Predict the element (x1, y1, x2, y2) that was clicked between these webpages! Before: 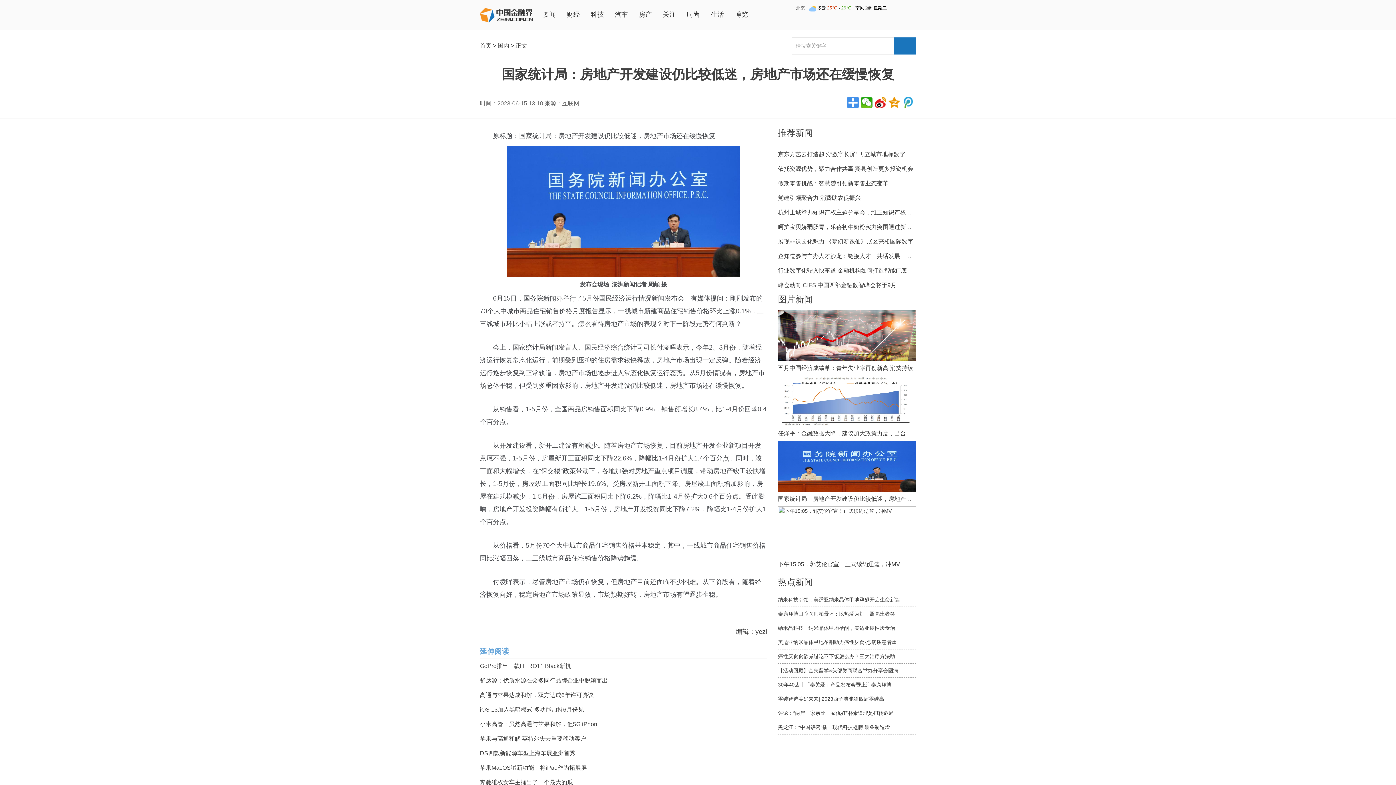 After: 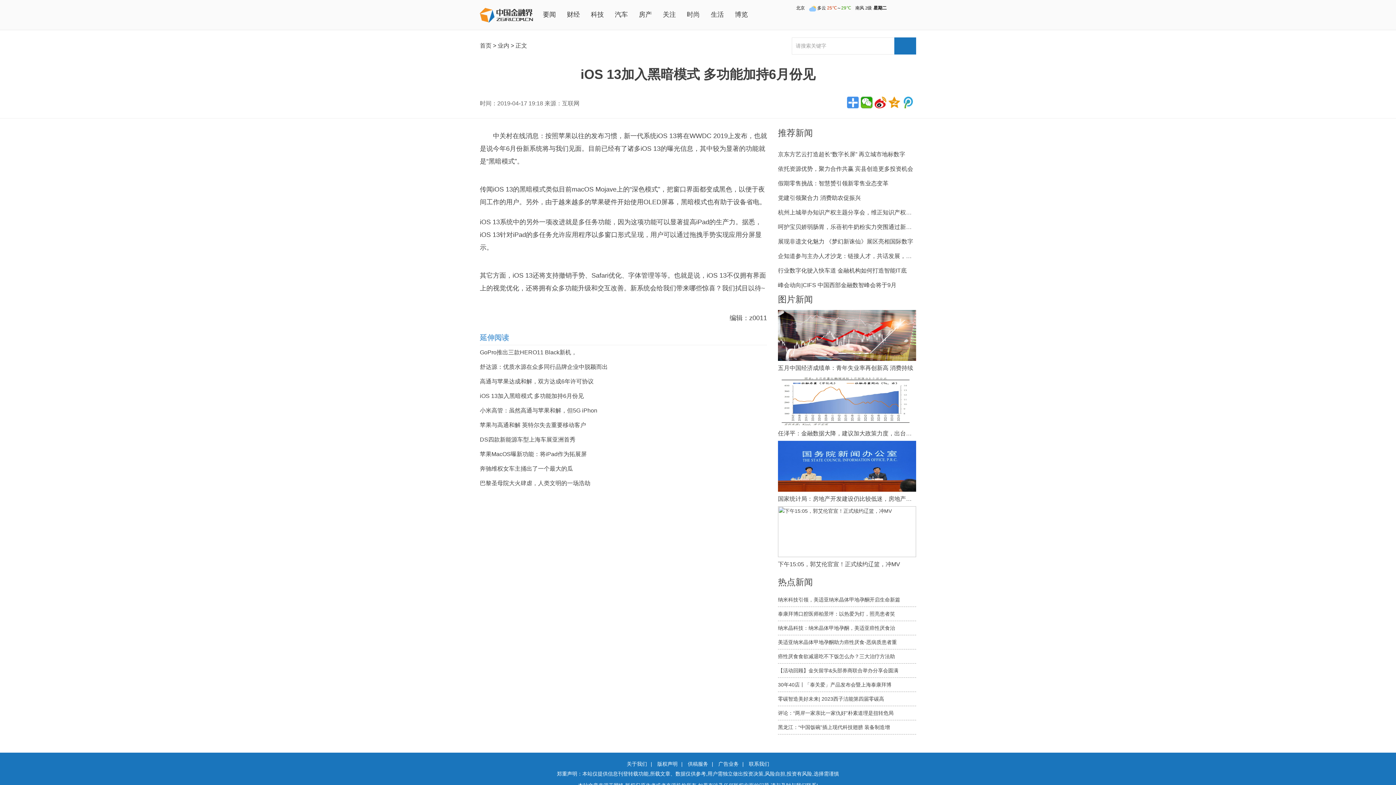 Action: bbox: (480, 702, 767, 717) label: iOS 13加入黑暗模式 多功能加持6月份见